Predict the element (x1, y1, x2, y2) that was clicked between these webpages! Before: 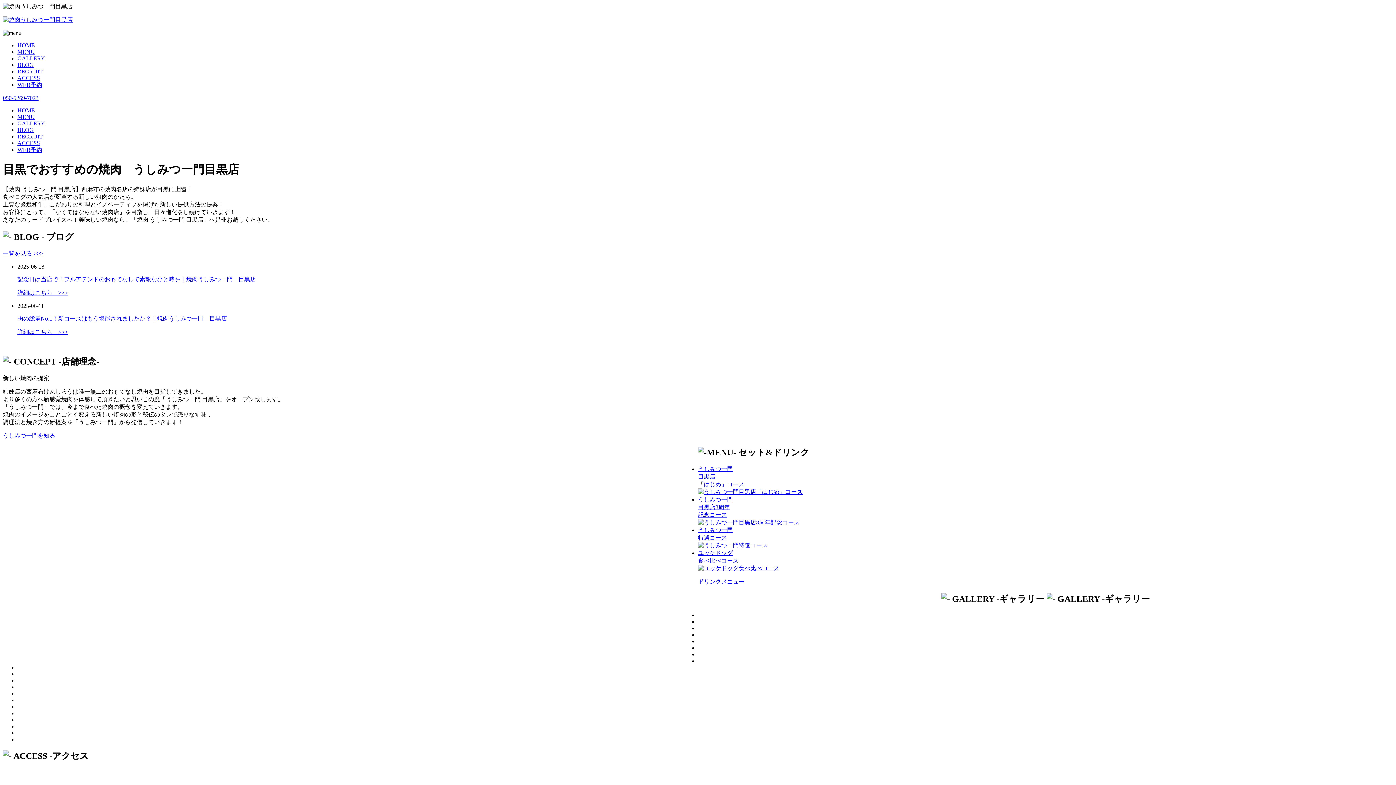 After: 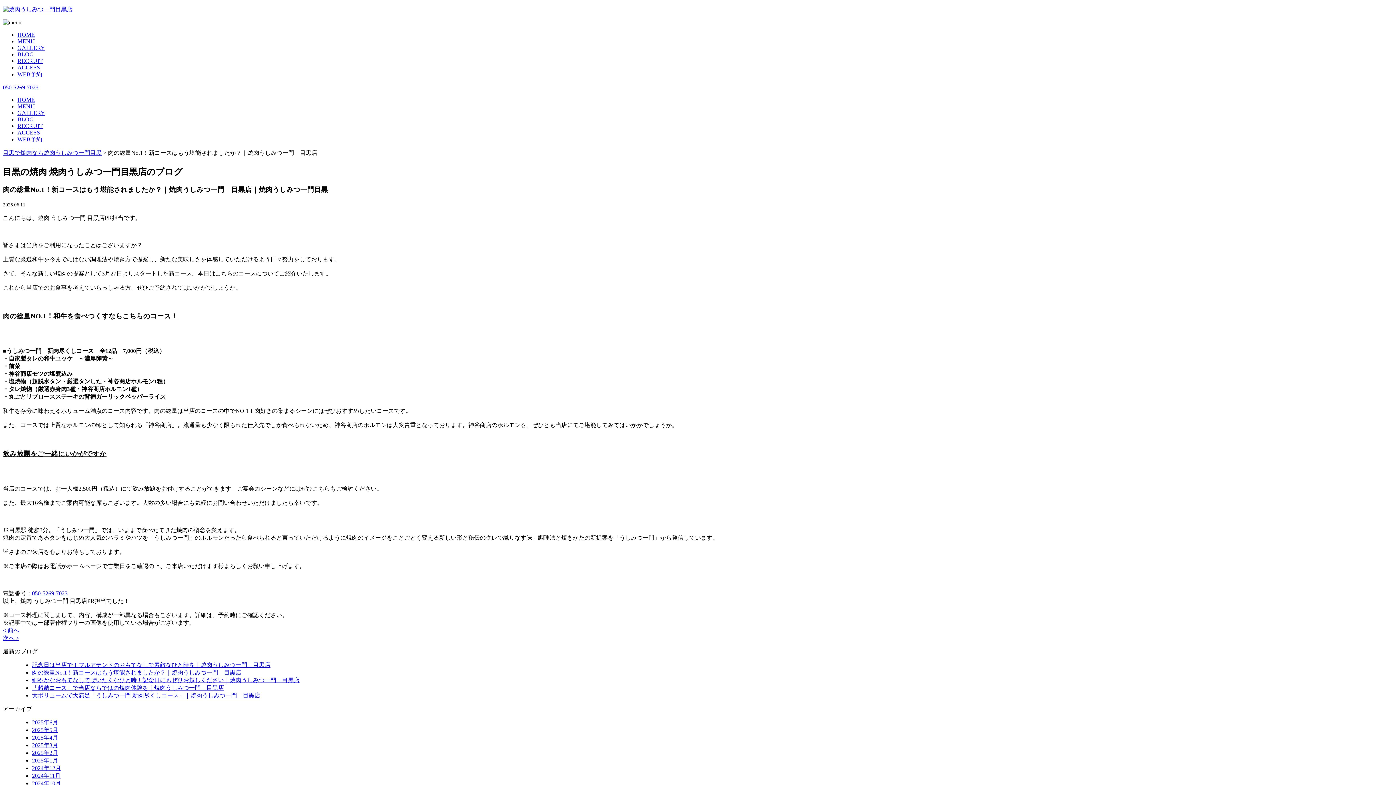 Action: label: 肉の総量No.1！新コースはもう堪能されましたか？｜焼肉うしみつ一門　目黒店 bbox: (17, 315, 226, 321)